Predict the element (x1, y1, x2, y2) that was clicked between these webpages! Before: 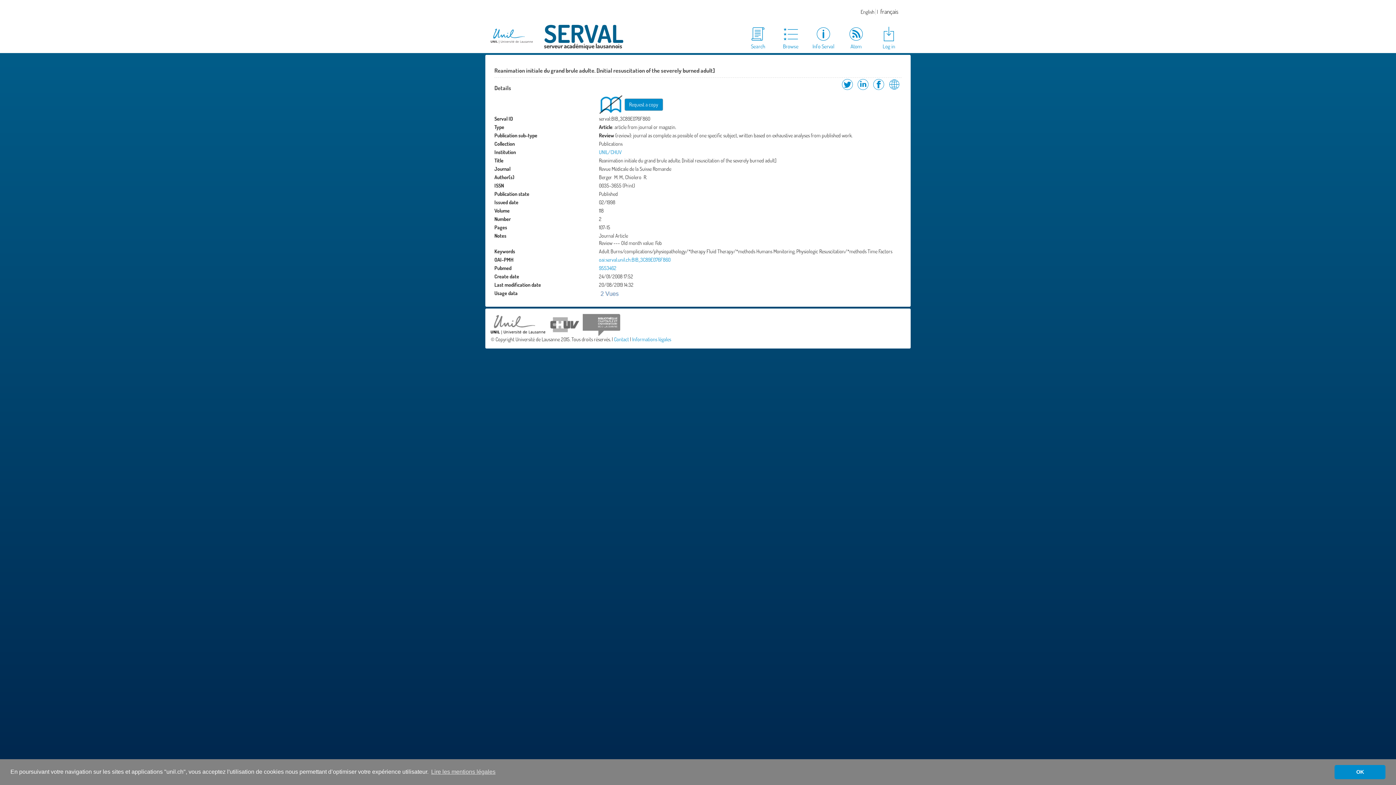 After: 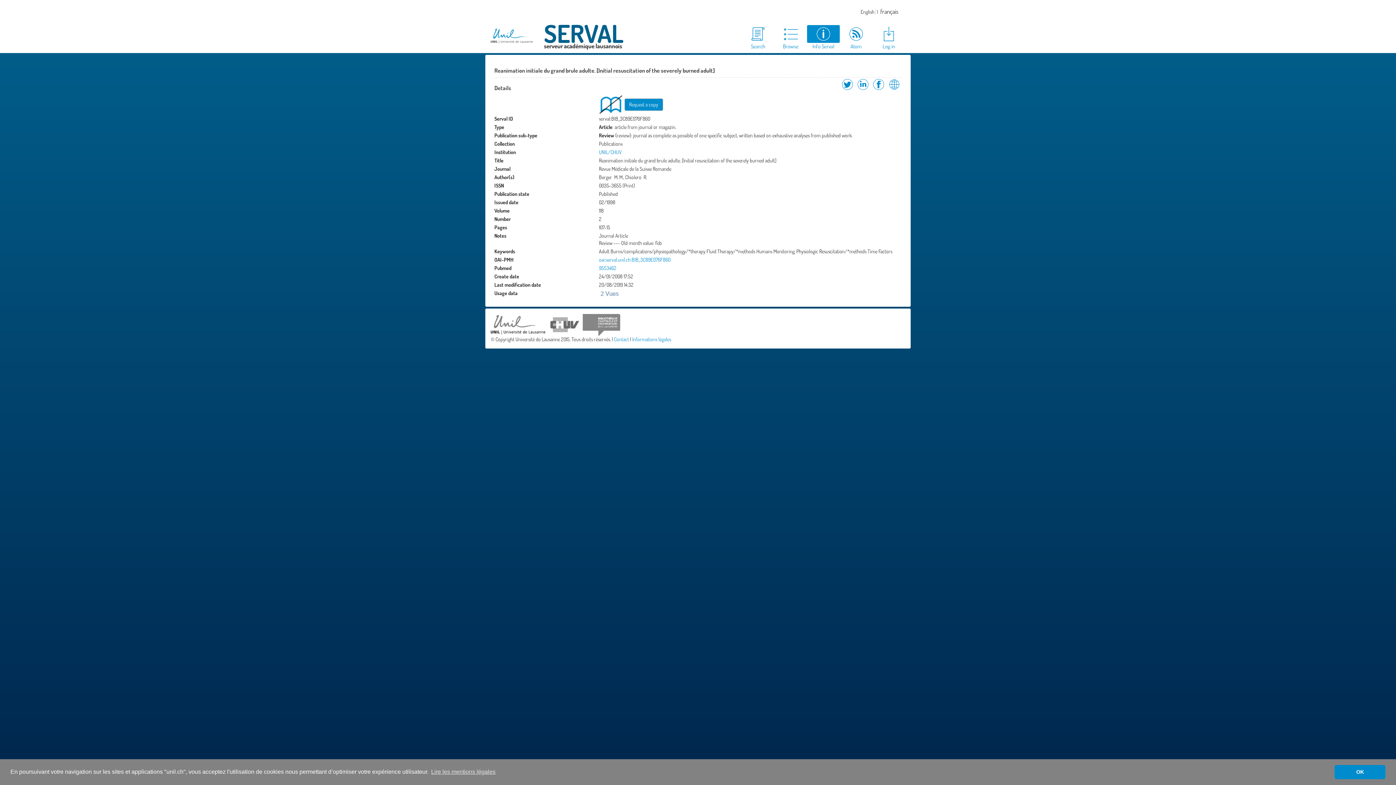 Action: label: Info Serval bbox: (807, 25, 840, 50)